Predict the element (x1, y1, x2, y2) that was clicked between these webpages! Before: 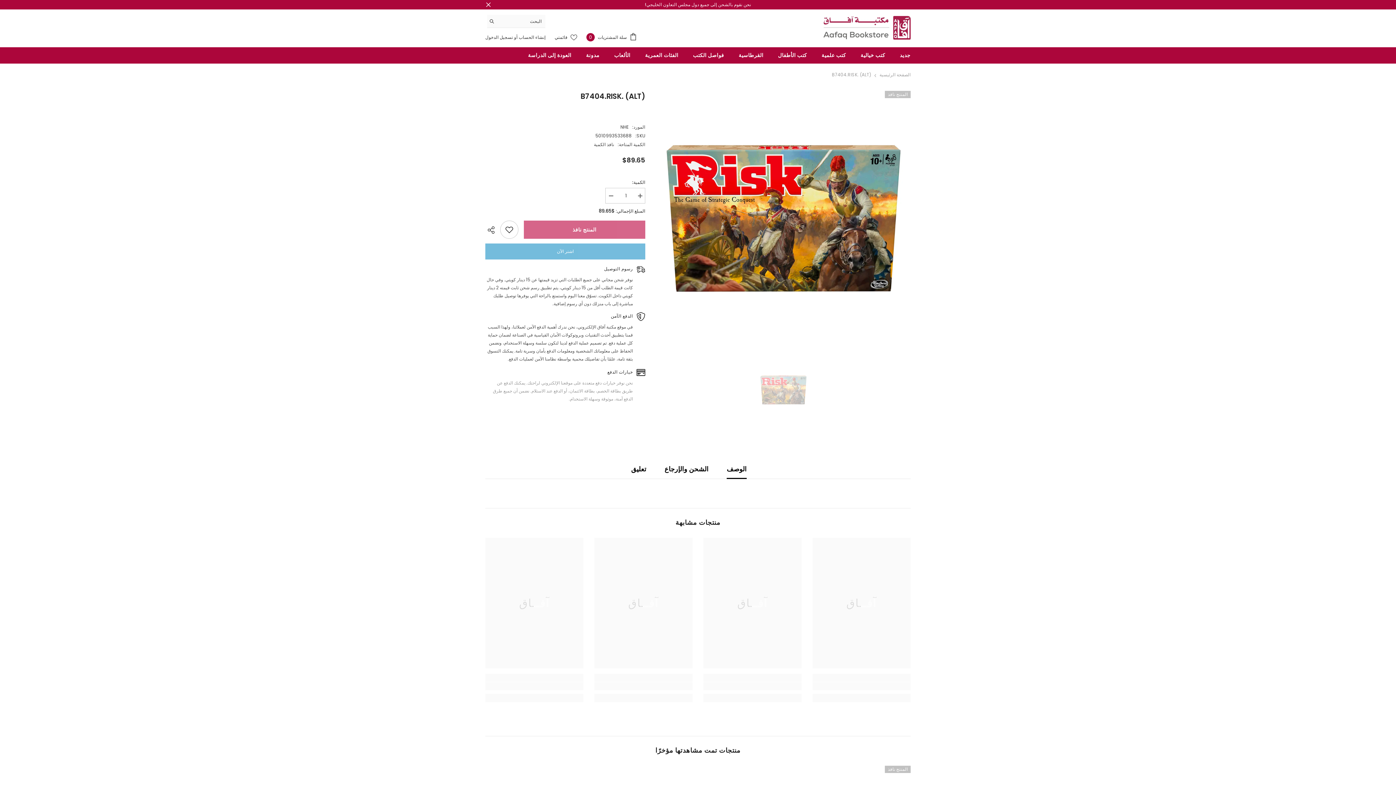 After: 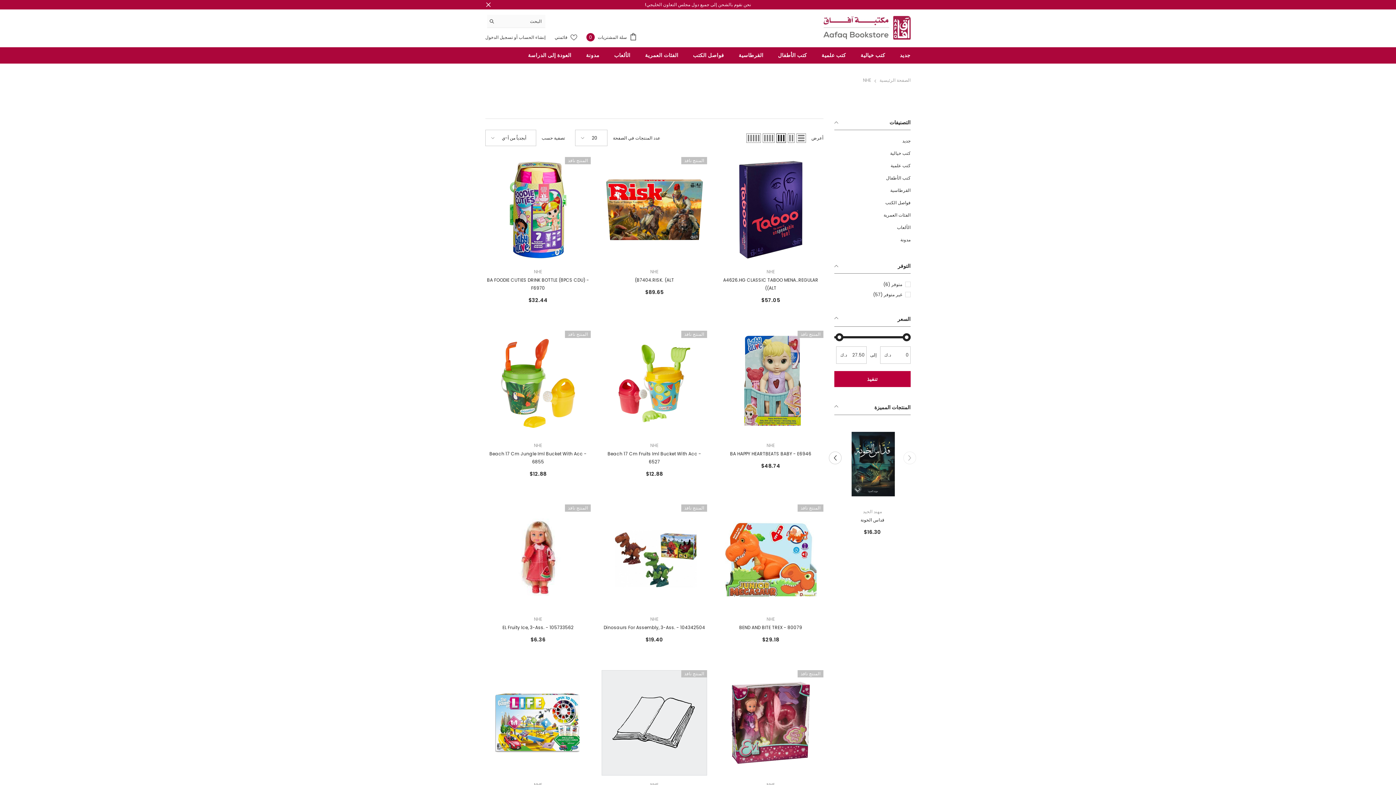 Action: bbox: (620, 124, 628, 130) label: NHE